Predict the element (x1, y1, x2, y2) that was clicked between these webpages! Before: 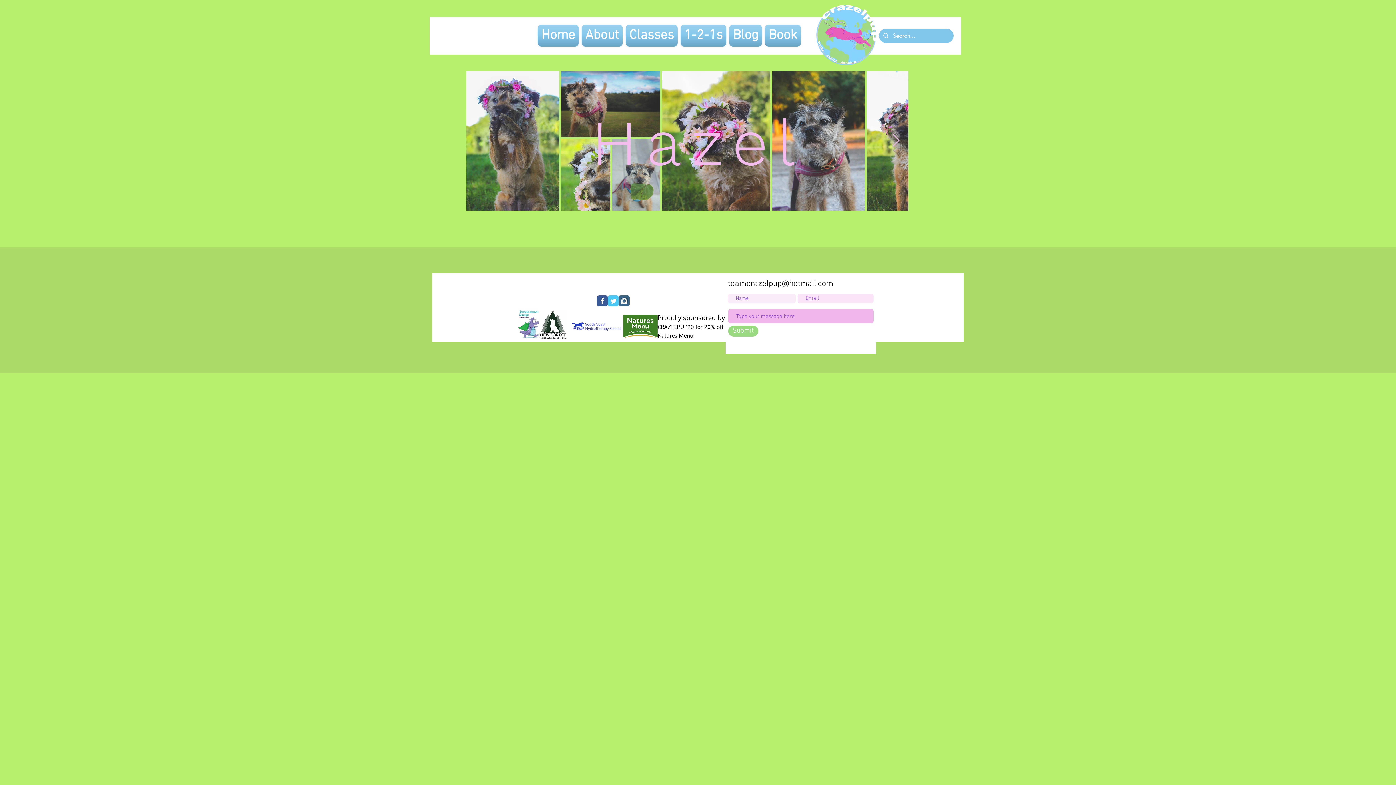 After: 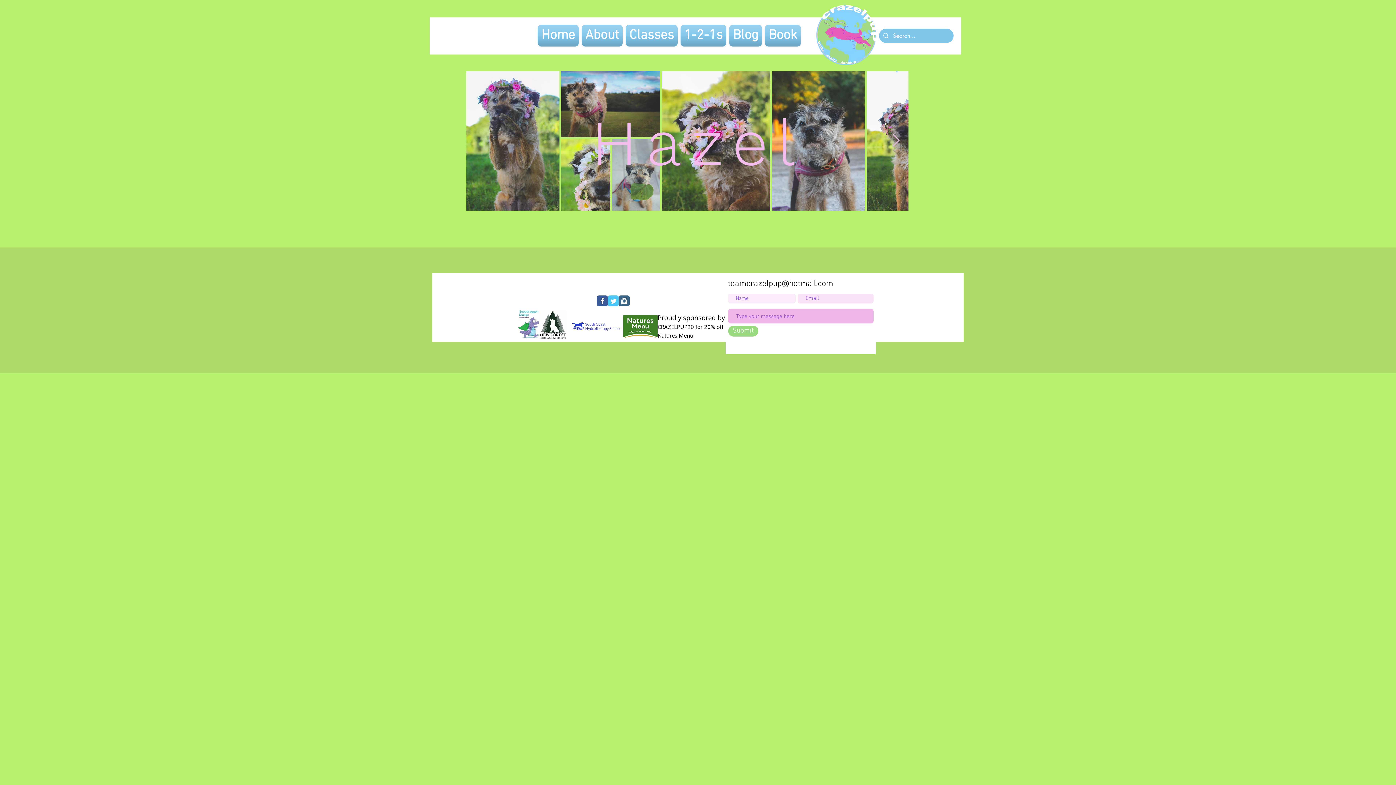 Action: bbox: (517, 310, 540, 338)